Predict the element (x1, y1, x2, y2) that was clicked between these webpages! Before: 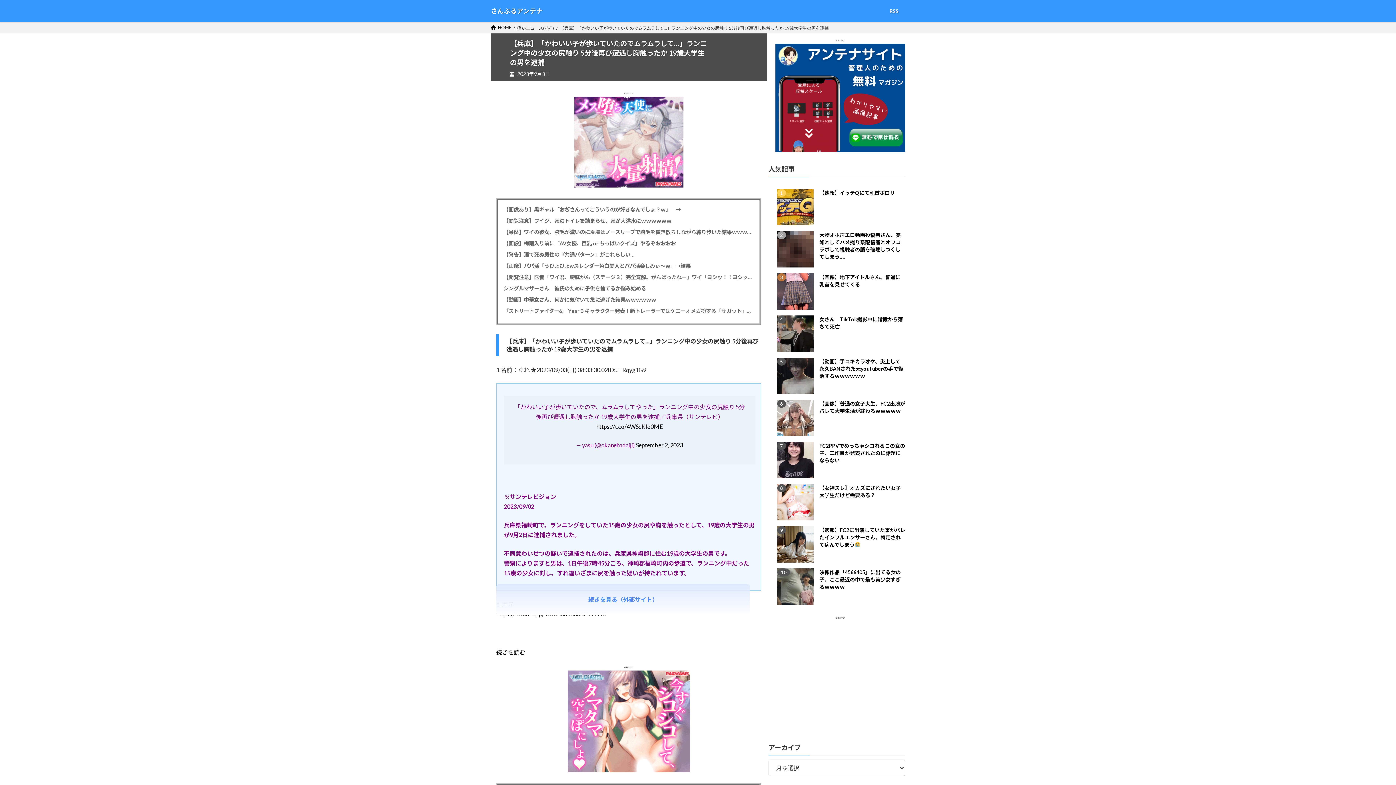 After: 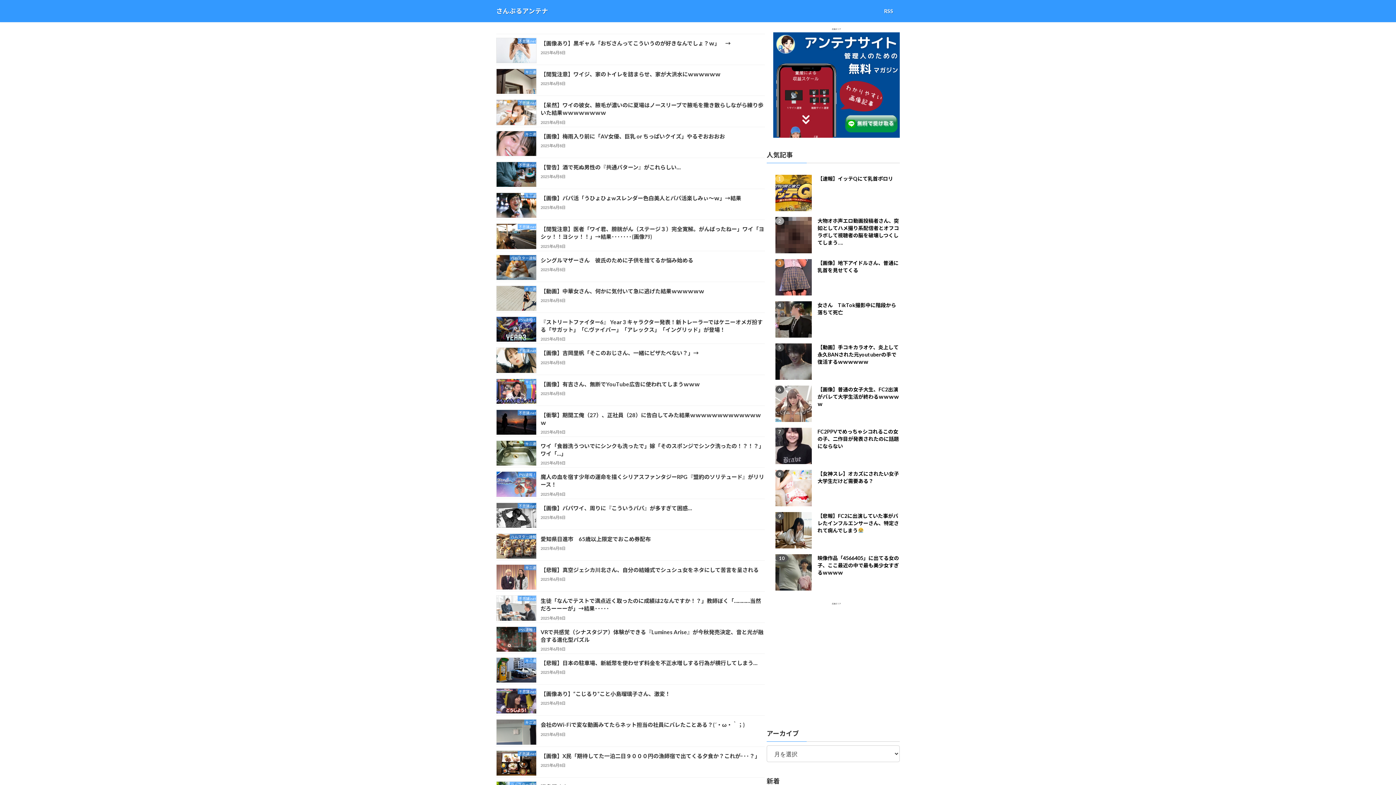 Action: bbox: (490, 6, 542, 15) label: さんぷるアンテナ